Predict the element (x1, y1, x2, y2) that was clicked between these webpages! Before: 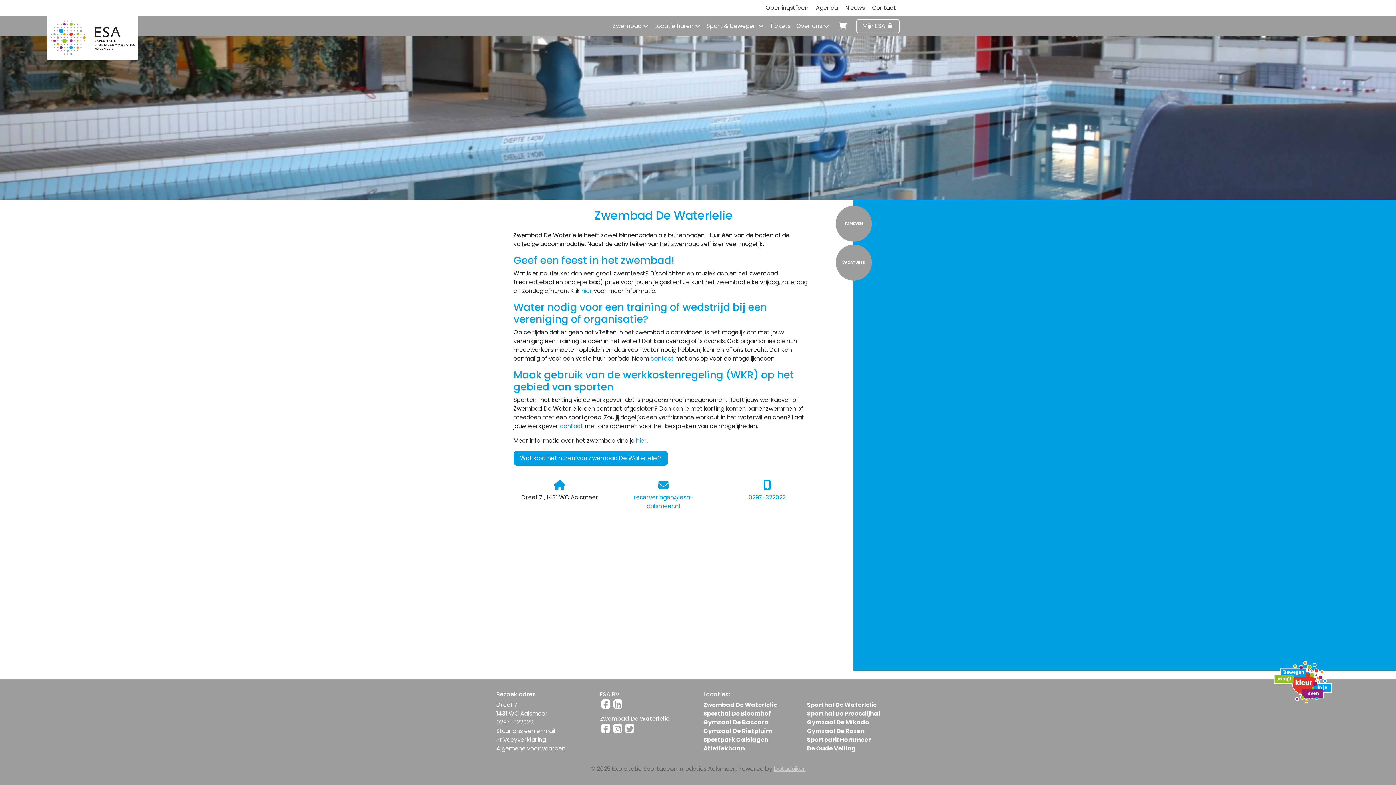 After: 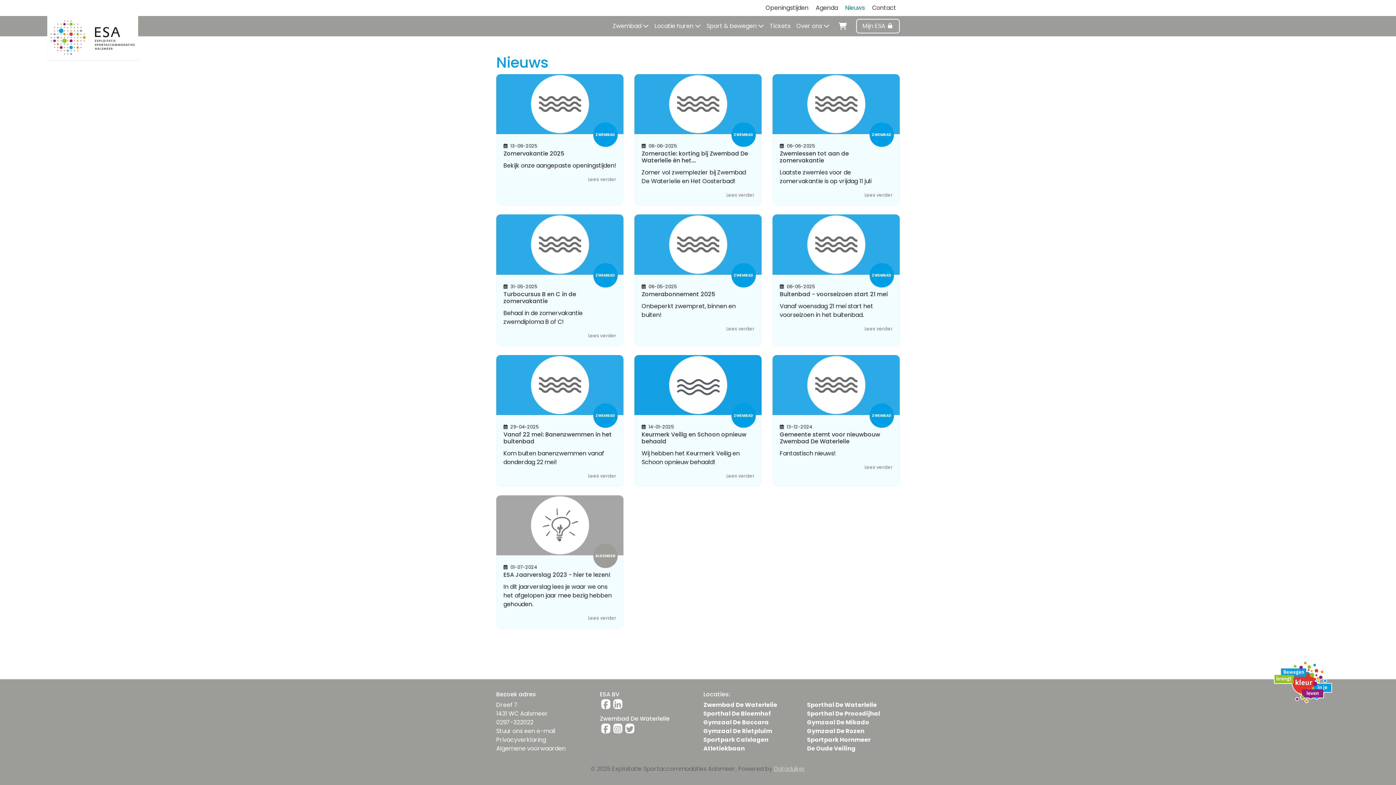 Action: bbox: (845, 3, 865, 12) label: Nieuws